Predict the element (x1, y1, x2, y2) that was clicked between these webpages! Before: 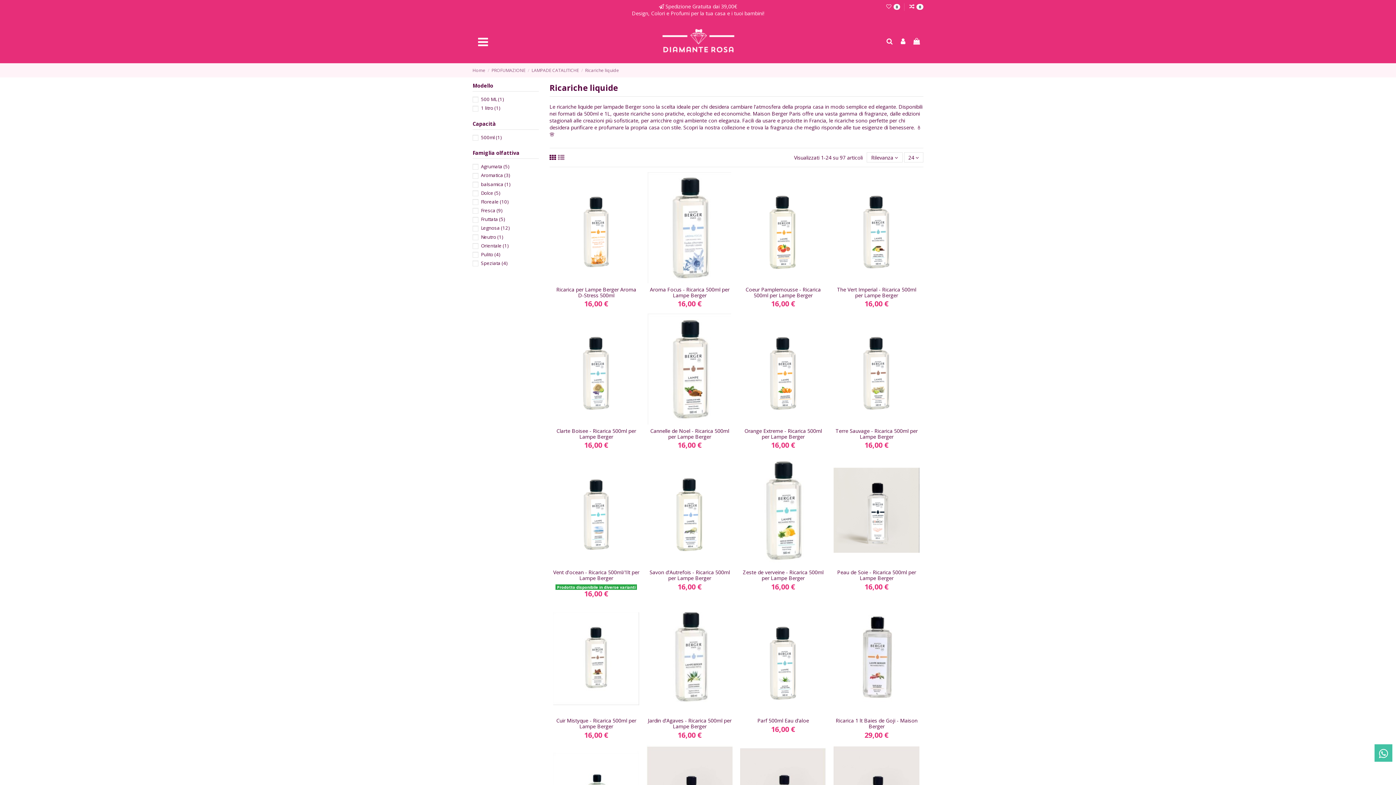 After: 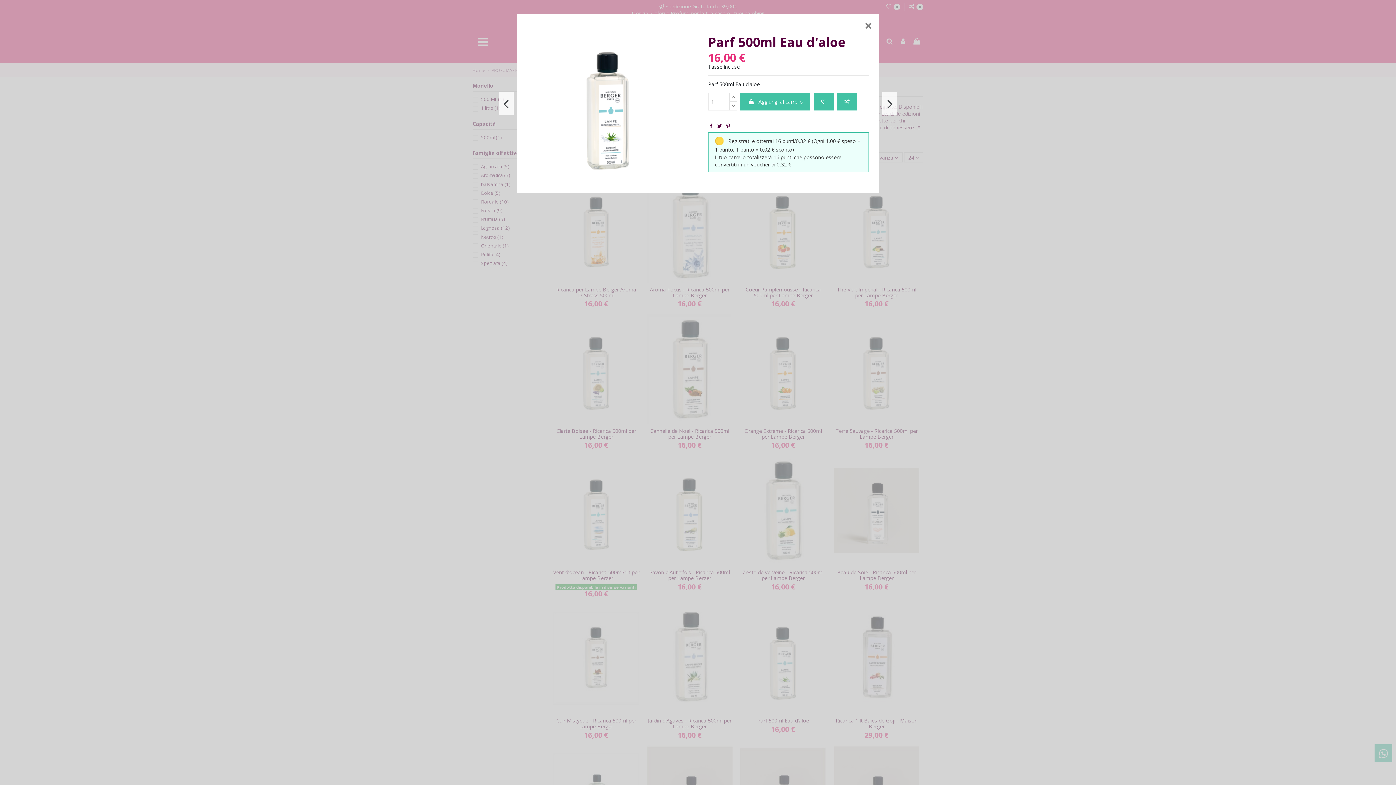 Action: bbox: (788, 707, 798, 716)